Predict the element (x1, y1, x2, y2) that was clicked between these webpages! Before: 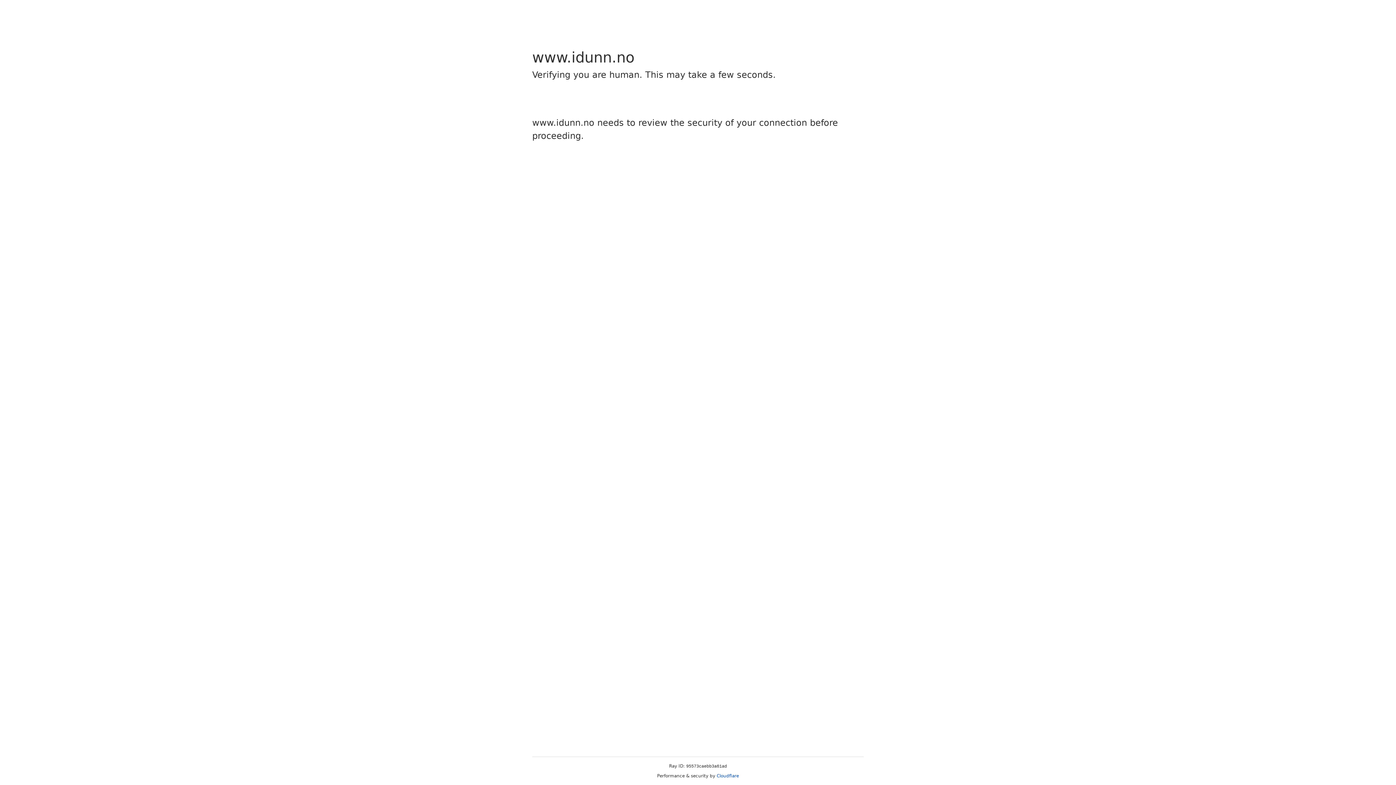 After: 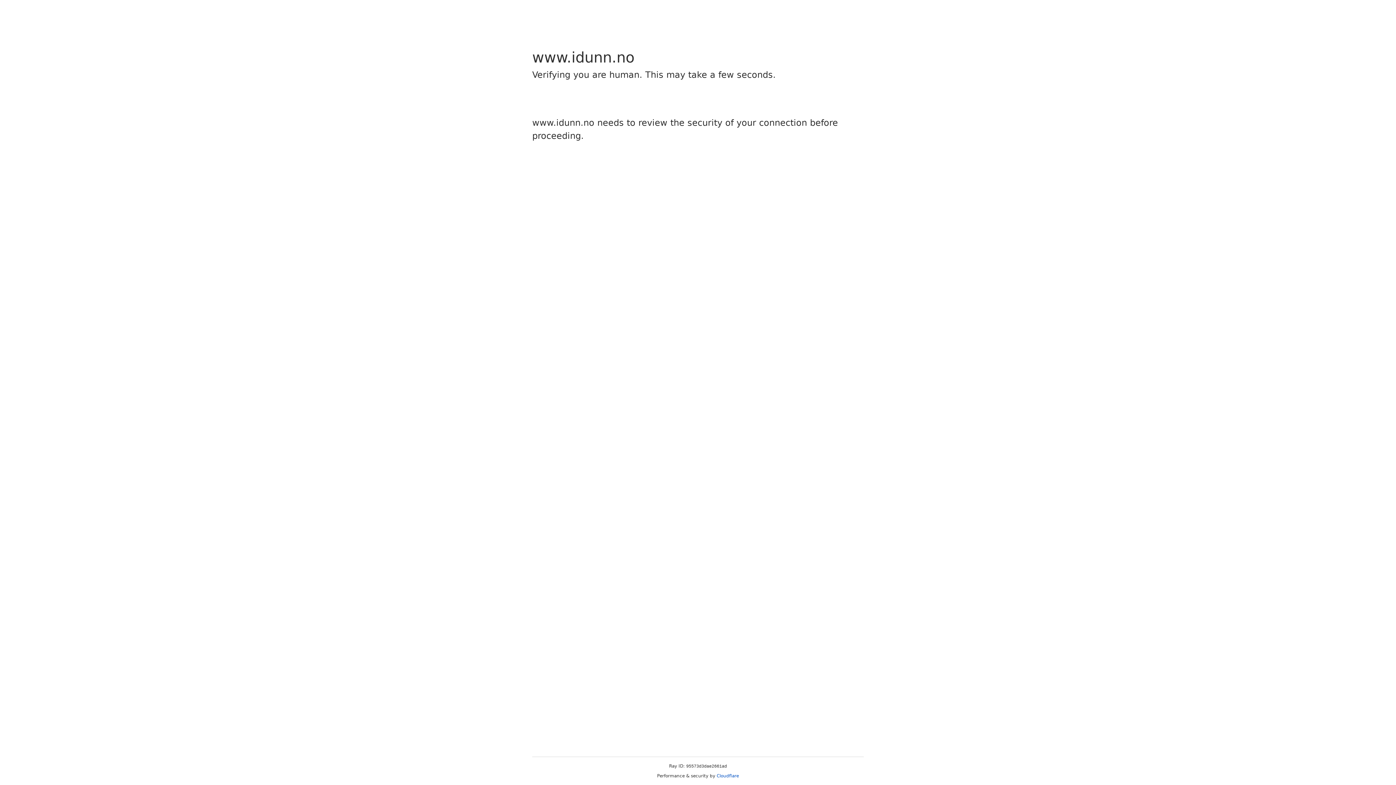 Action: label: Cloudflare bbox: (716, 773, 739, 778)